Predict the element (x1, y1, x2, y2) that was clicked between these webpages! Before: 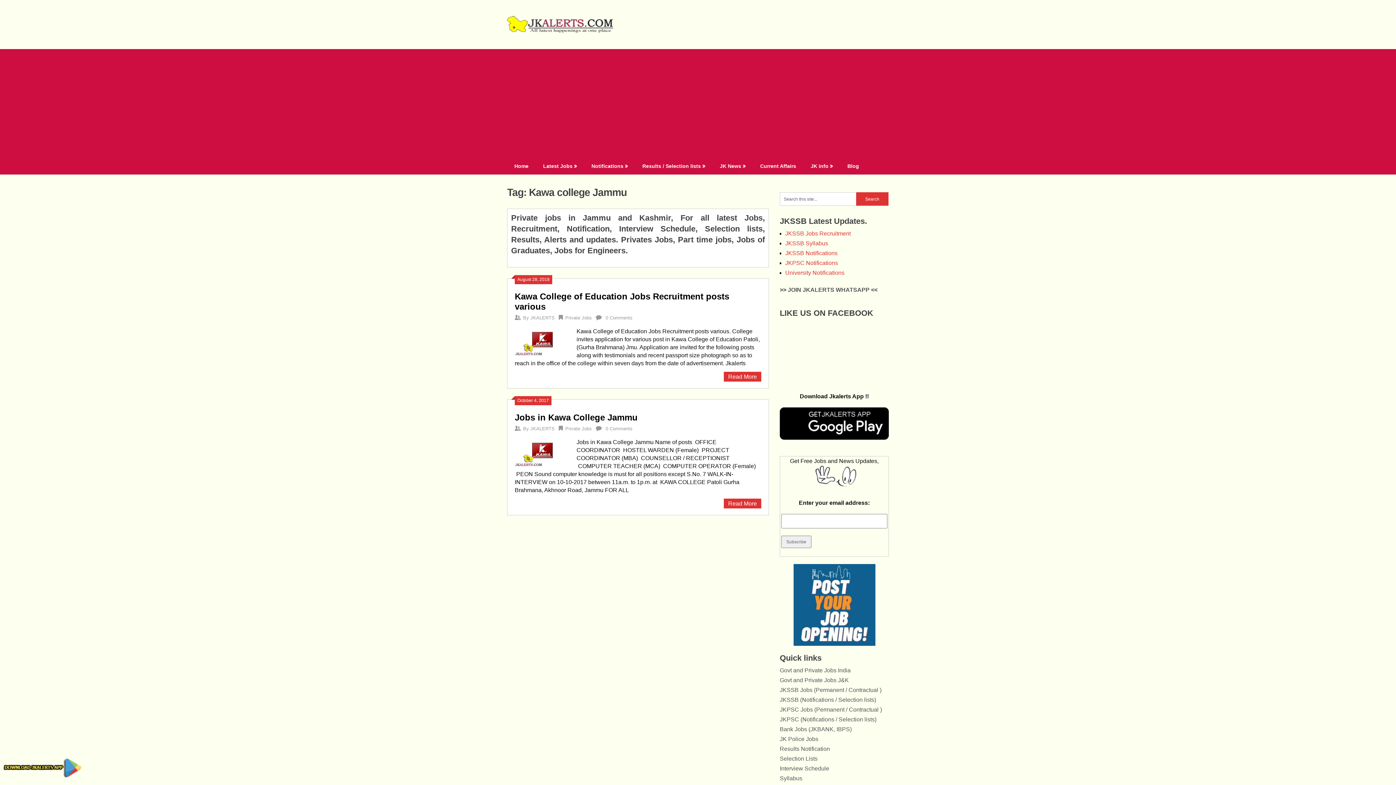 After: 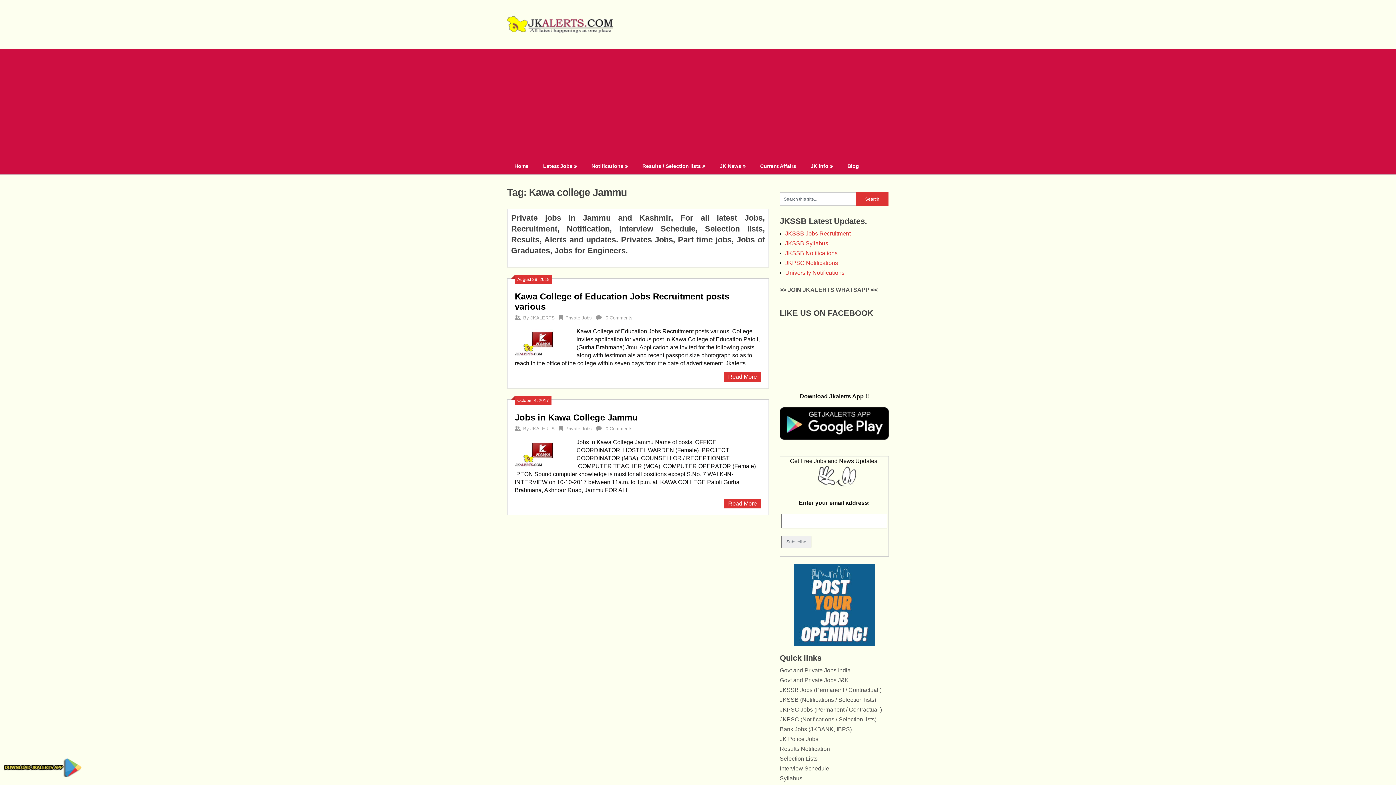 Action: bbox: (3, 772, 83, 778)